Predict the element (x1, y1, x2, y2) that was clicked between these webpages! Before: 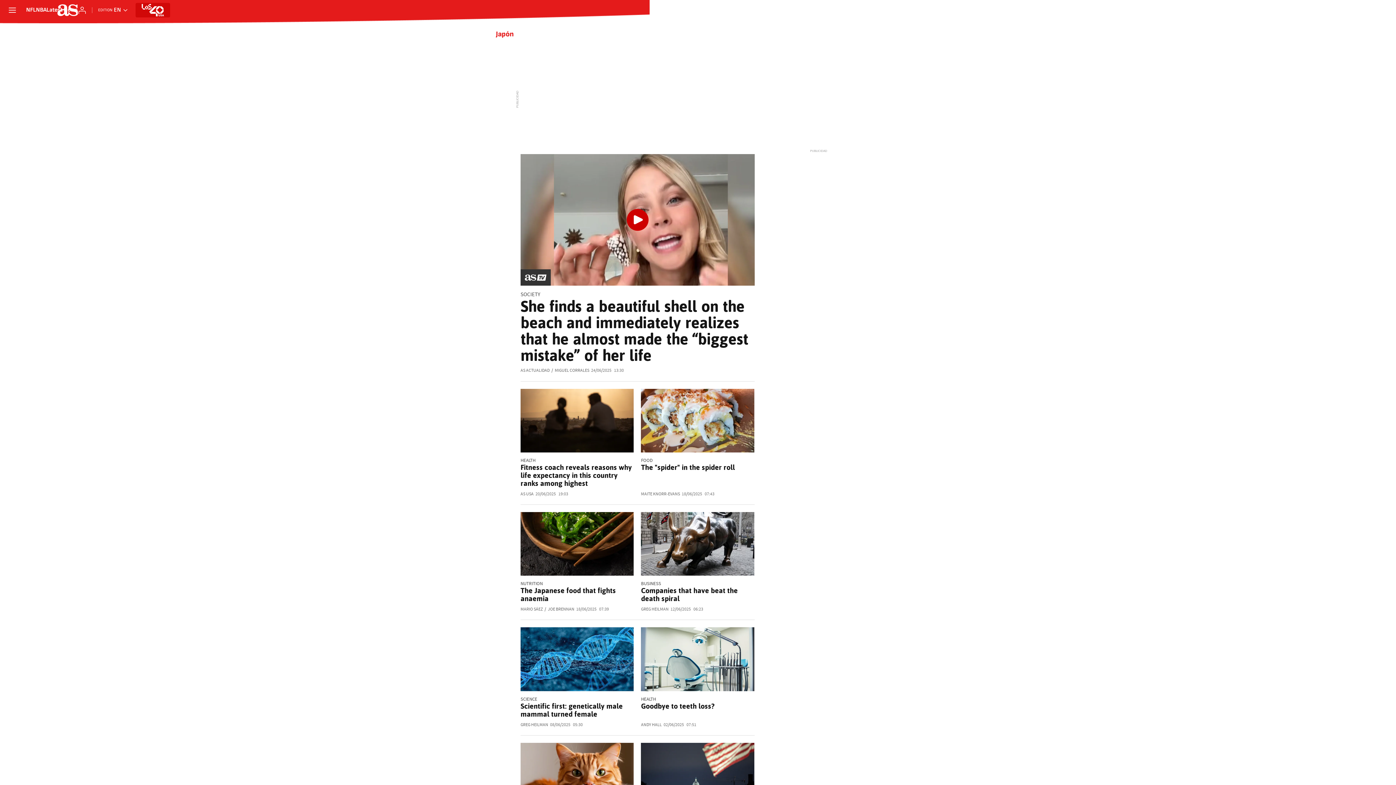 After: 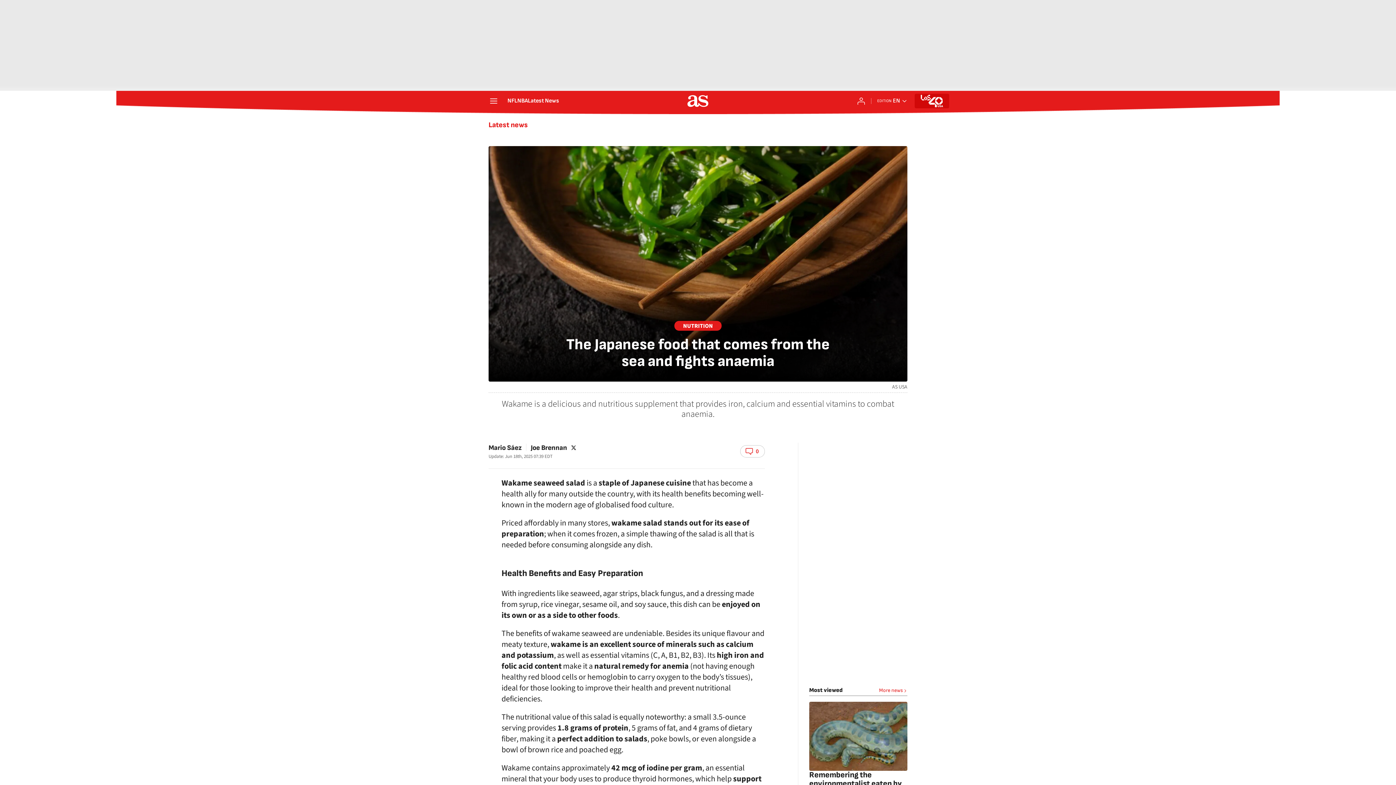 Action: bbox: (520, 586, 616, 603) label: The Japanese food that fights anaemia